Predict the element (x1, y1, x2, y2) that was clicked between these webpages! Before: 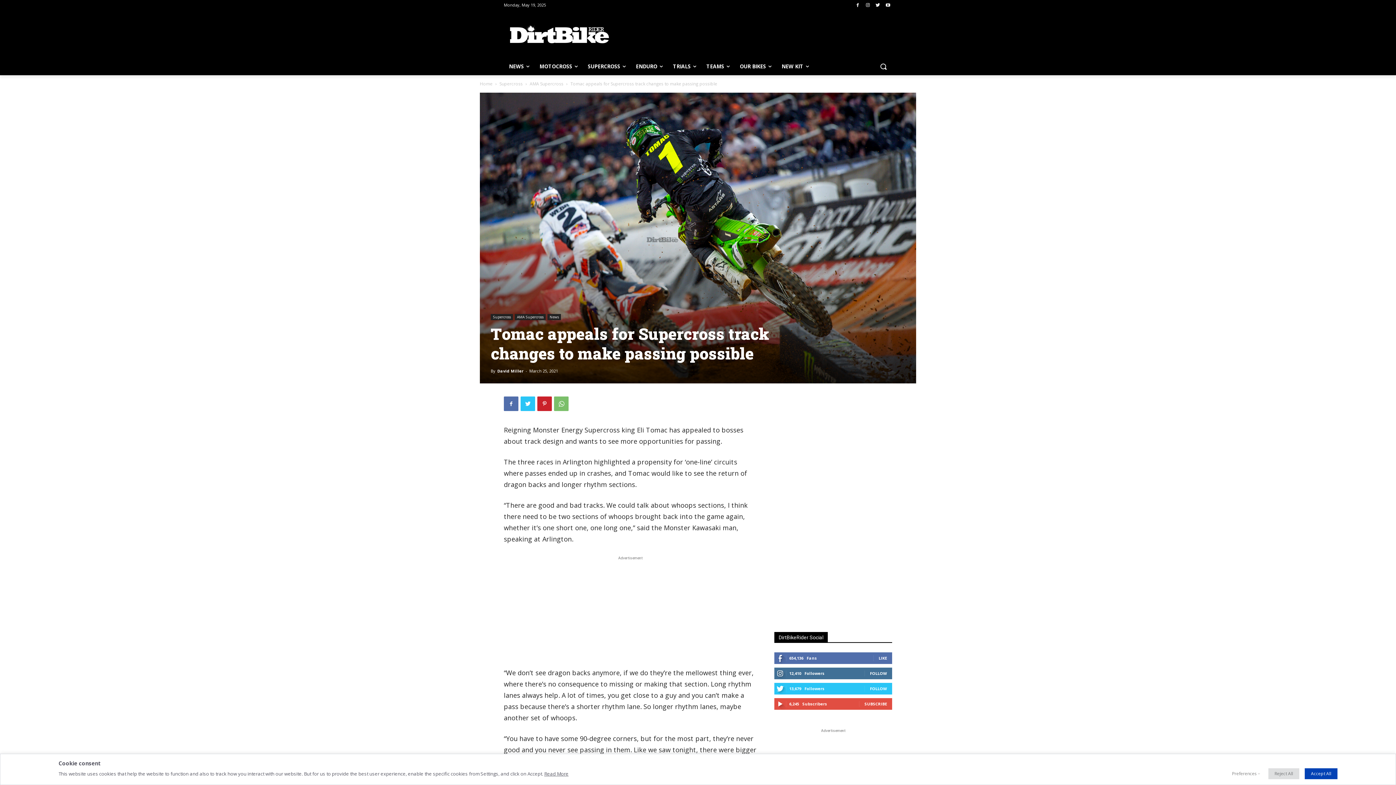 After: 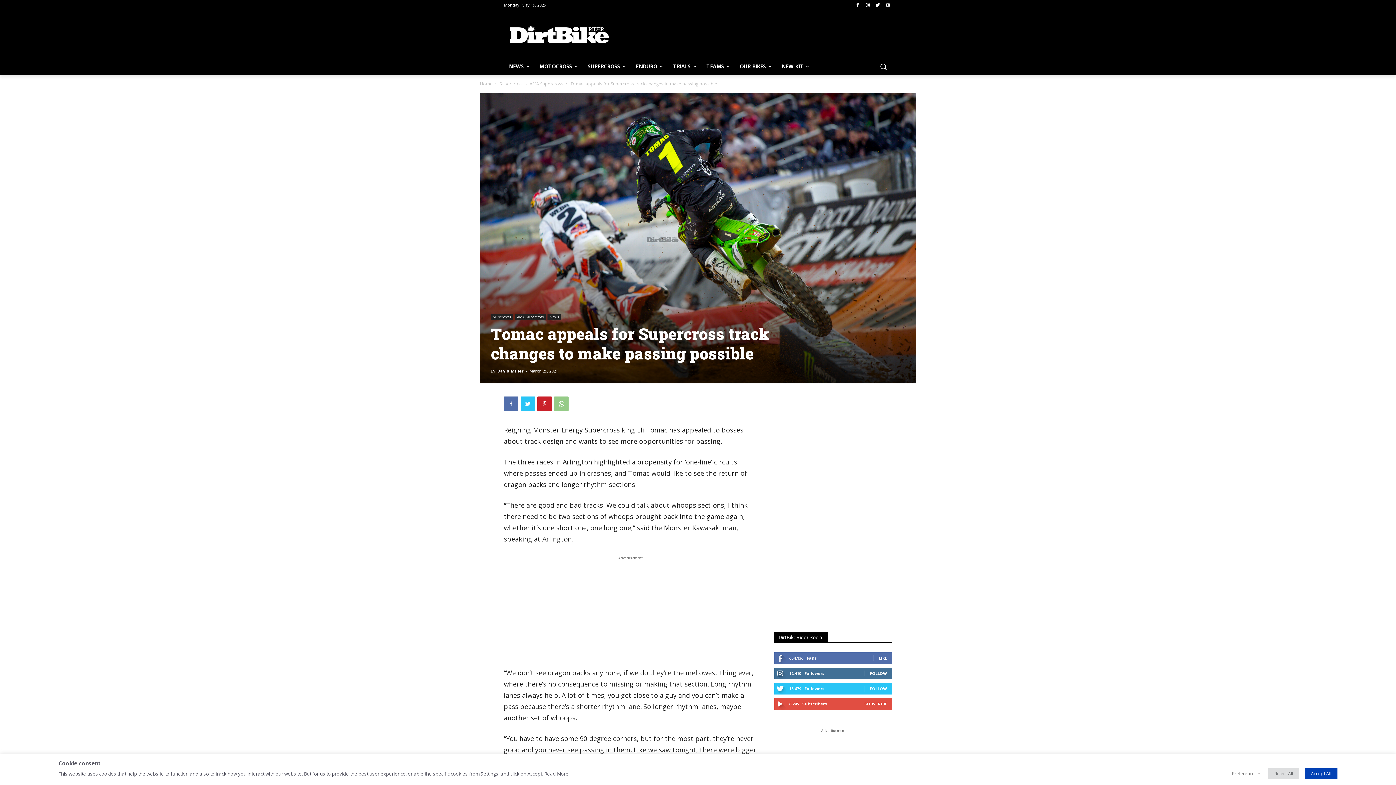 Action: bbox: (554, 396, 568, 411)